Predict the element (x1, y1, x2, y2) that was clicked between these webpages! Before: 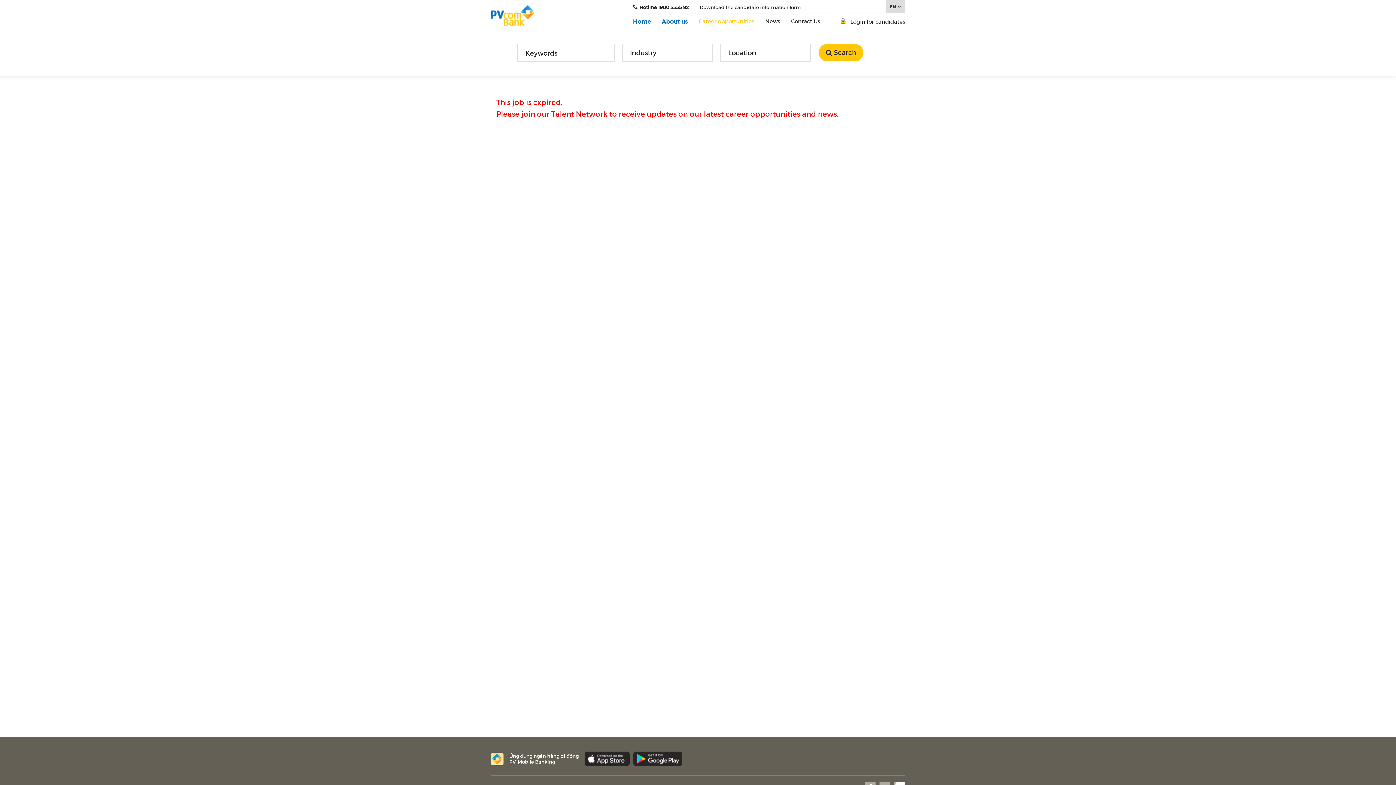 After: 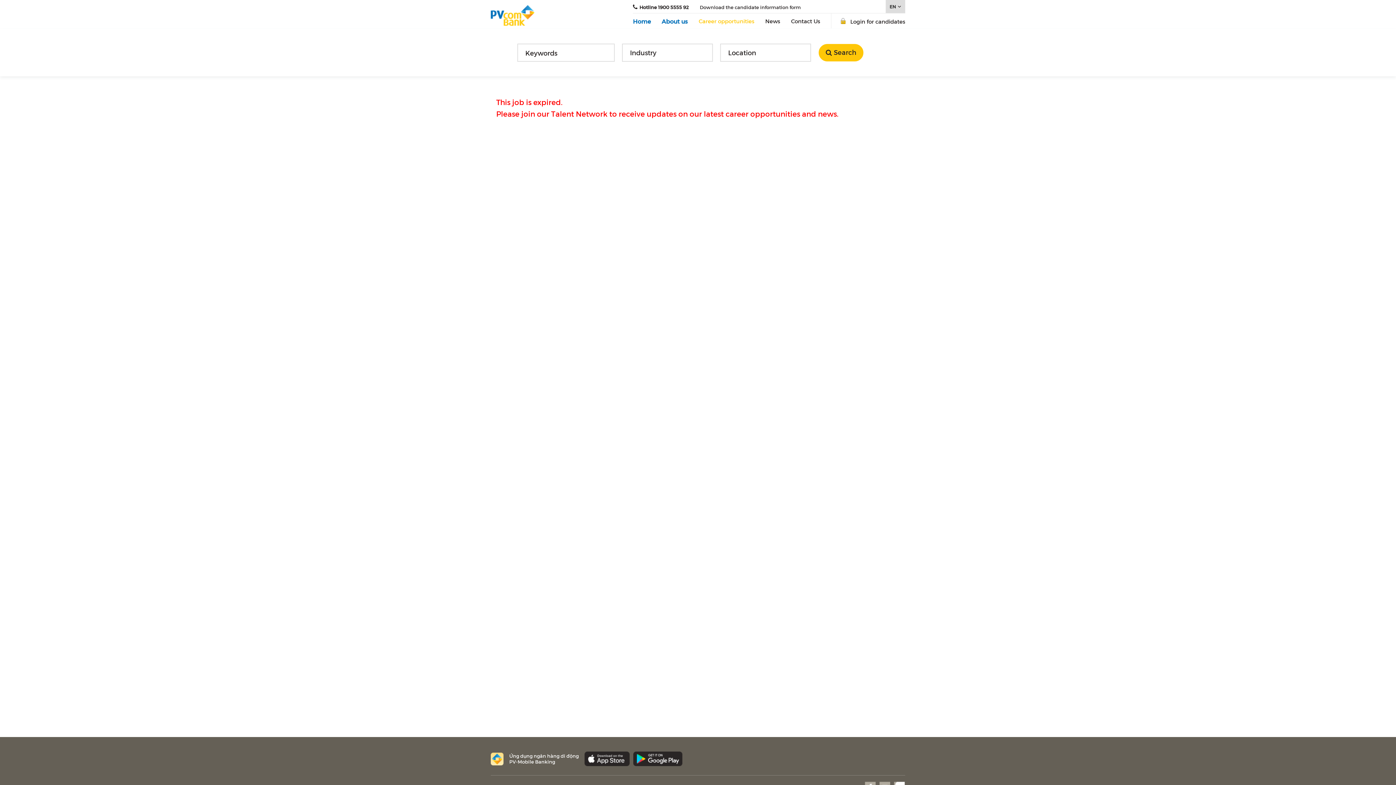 Action: bbox: (633, 752, 682, 766)